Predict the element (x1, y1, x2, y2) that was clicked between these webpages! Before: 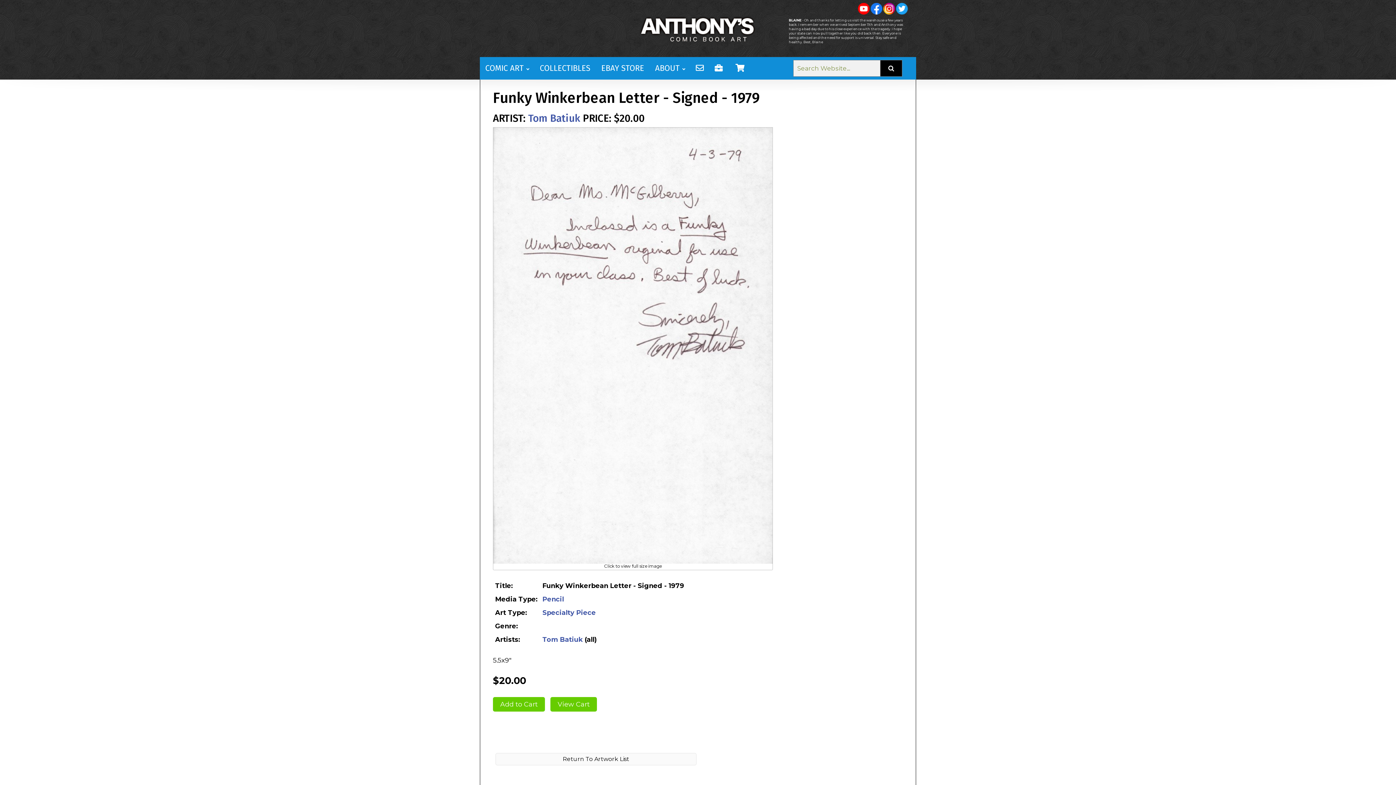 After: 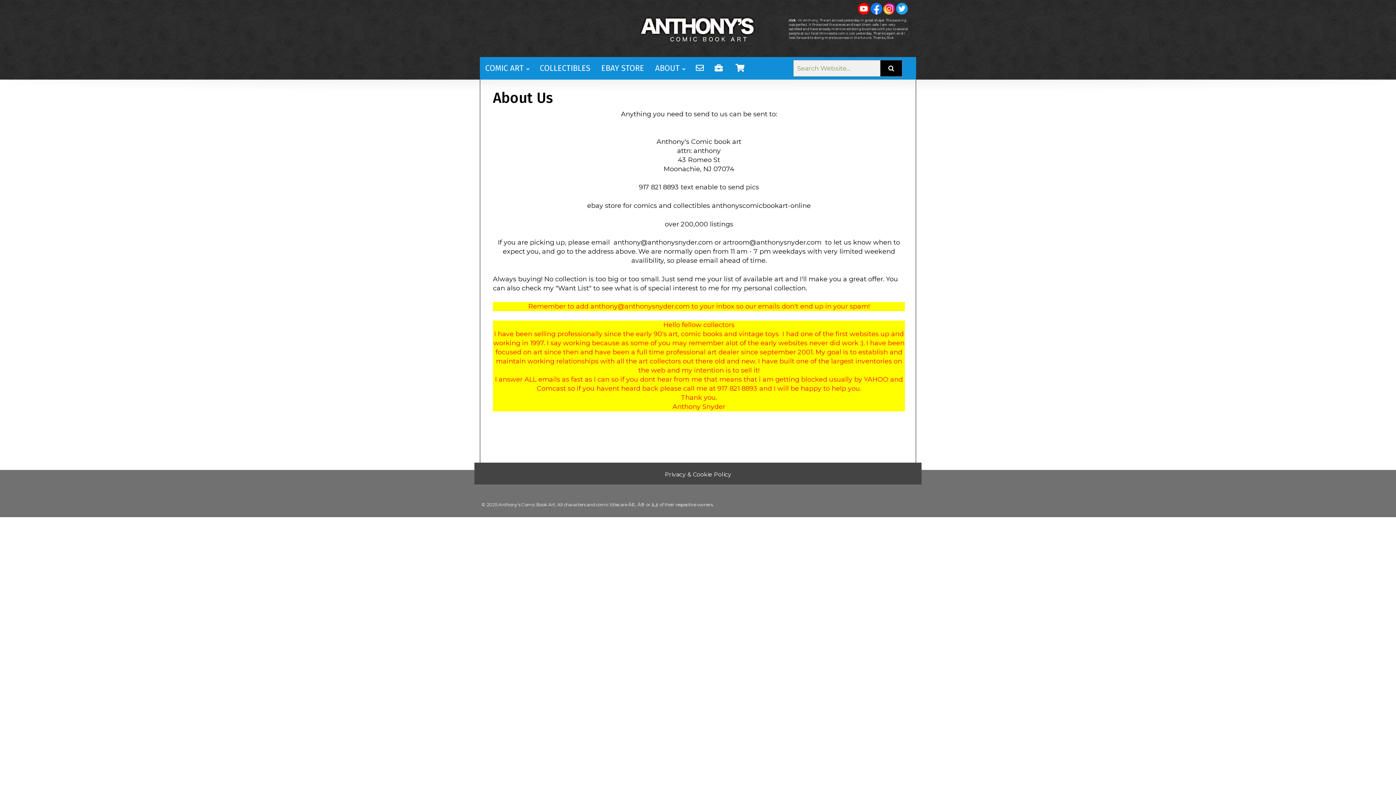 Action: bbox: (649, 57, 690, 79) label: ABOUT